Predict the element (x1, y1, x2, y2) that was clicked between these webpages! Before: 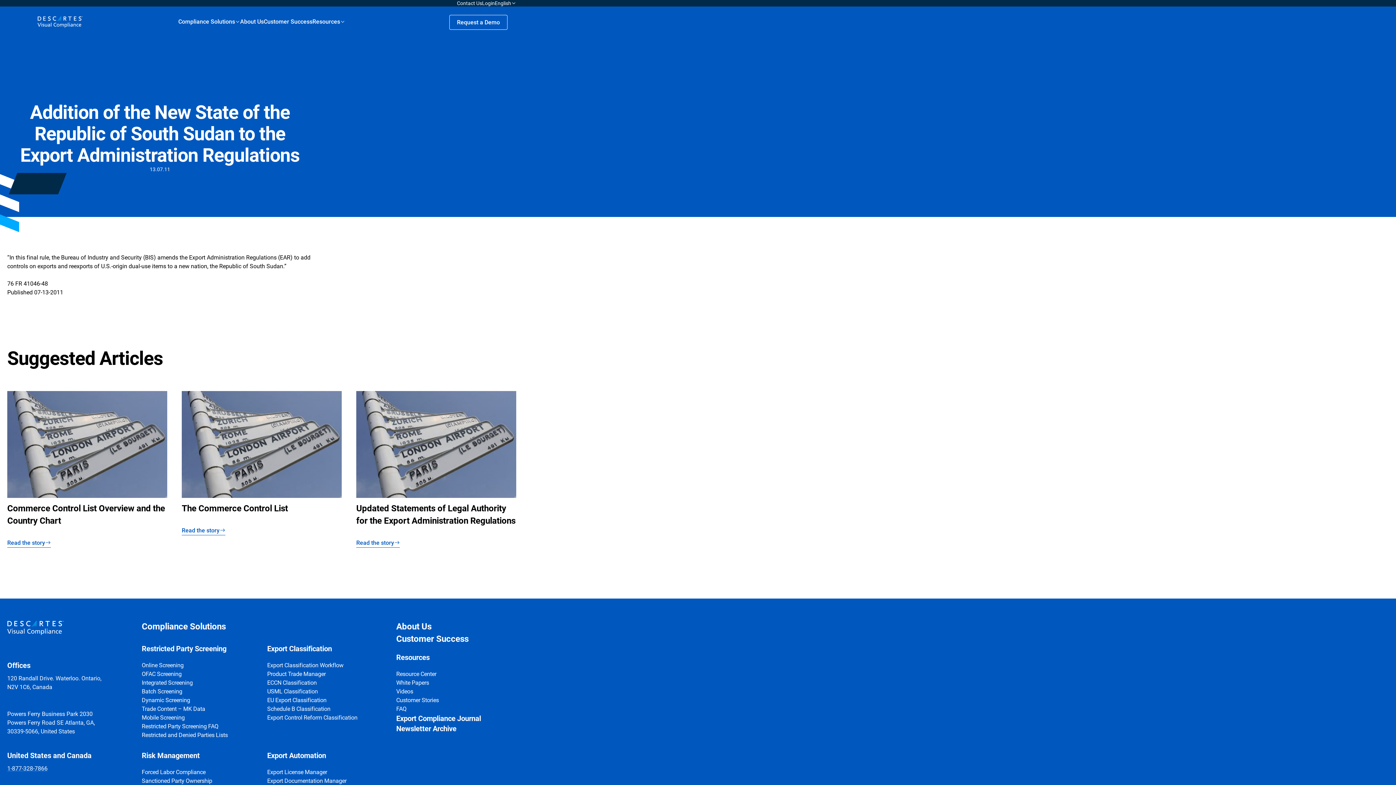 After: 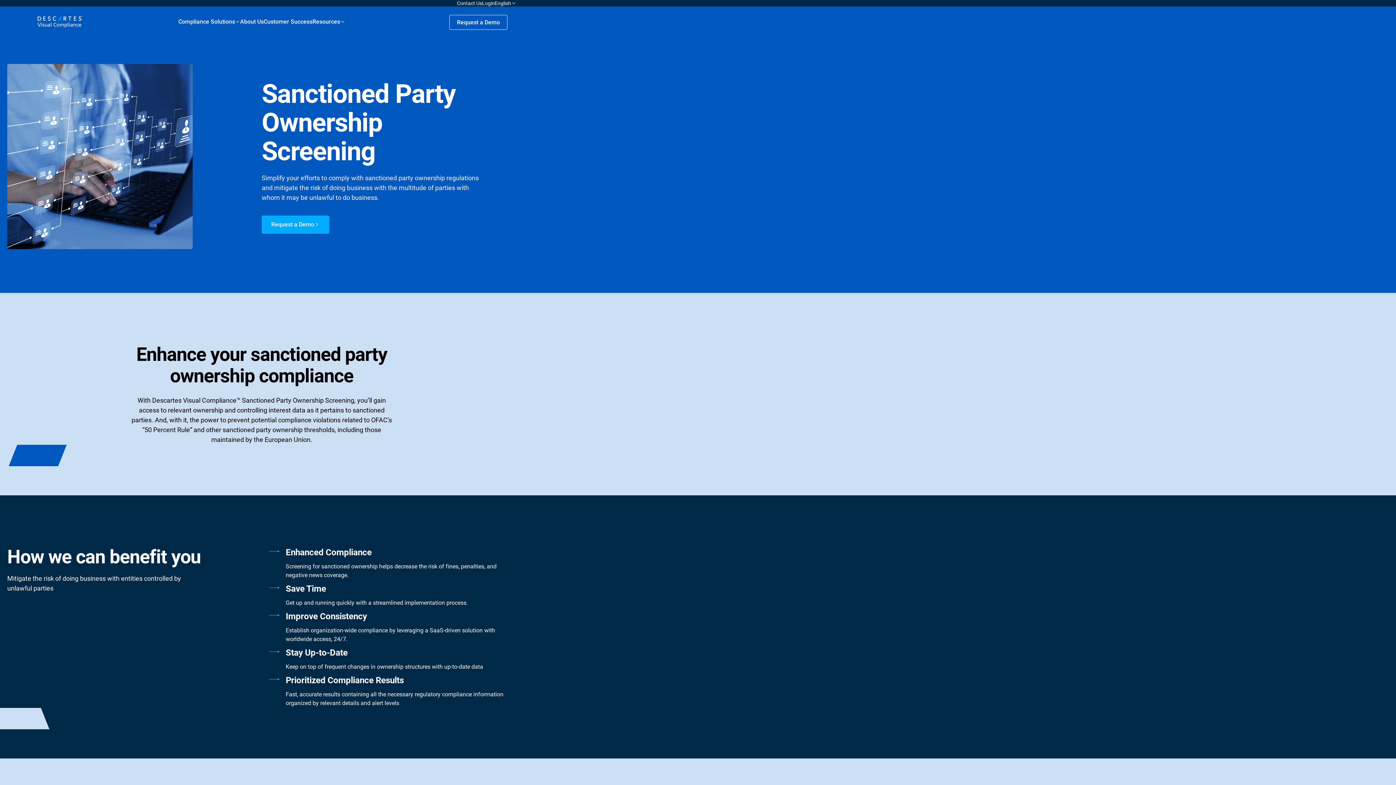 Action: bbox: (141, 777, 212, 784) label: Sanctioned Party Ownership